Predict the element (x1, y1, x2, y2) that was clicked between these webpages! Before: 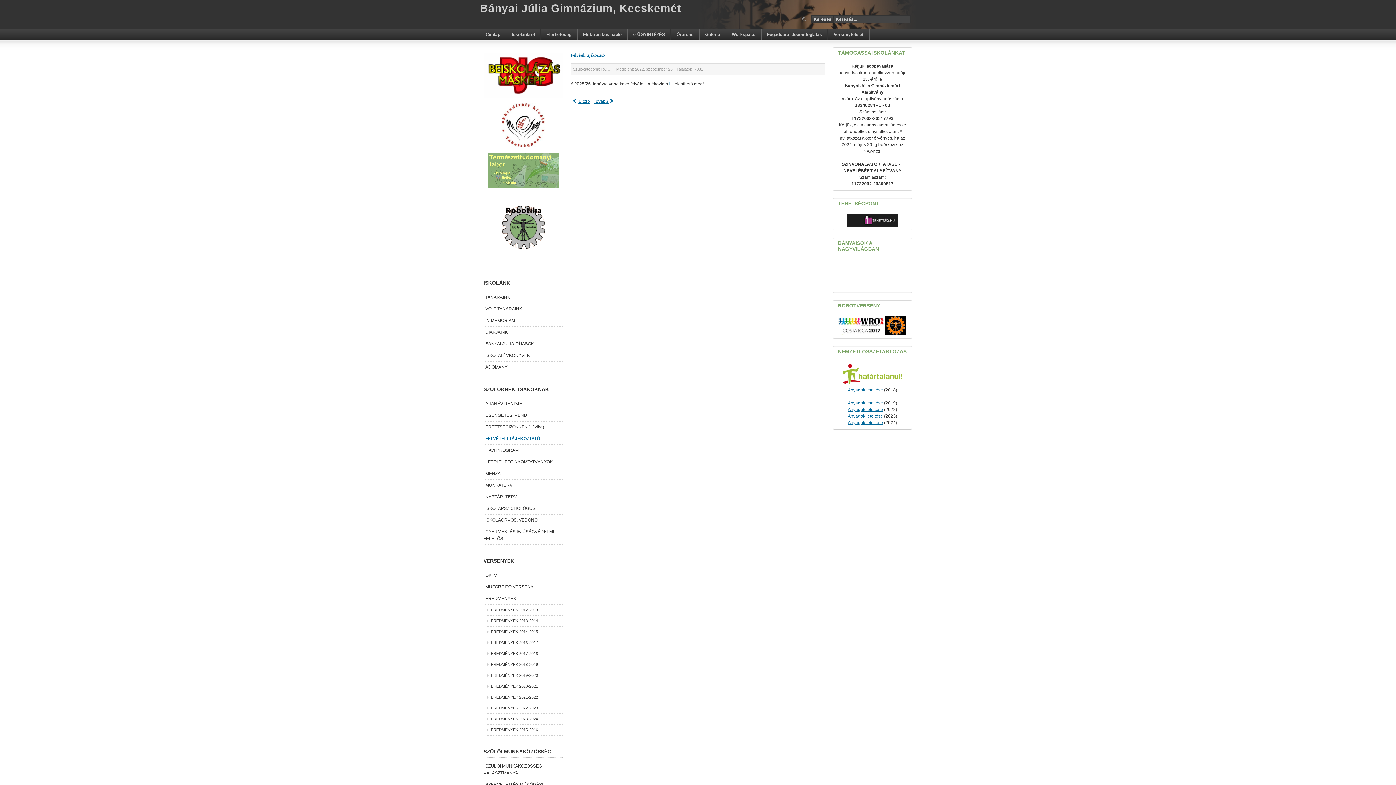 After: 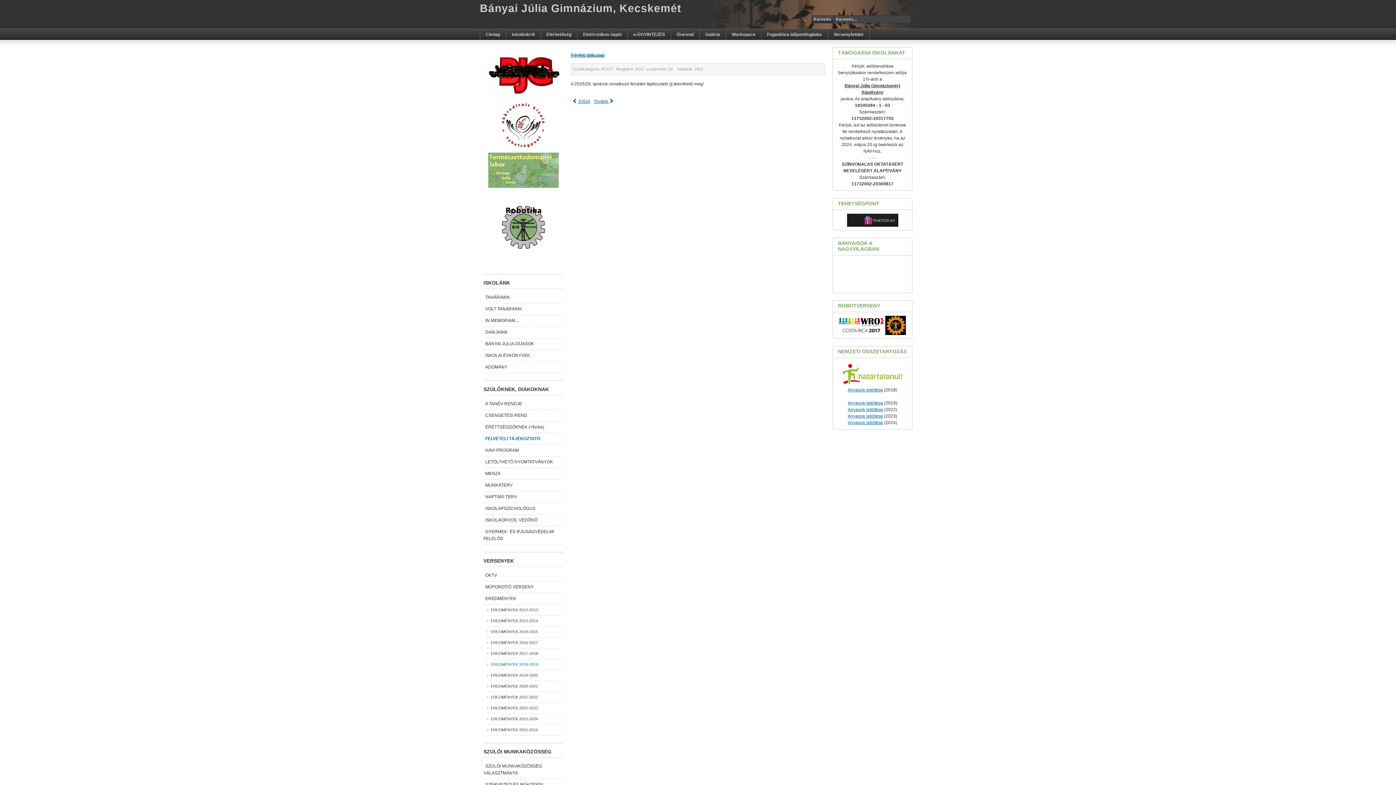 Action: label: EREDMÉNYEK 2018-2019 bbox: (487, 659, 563, 670)